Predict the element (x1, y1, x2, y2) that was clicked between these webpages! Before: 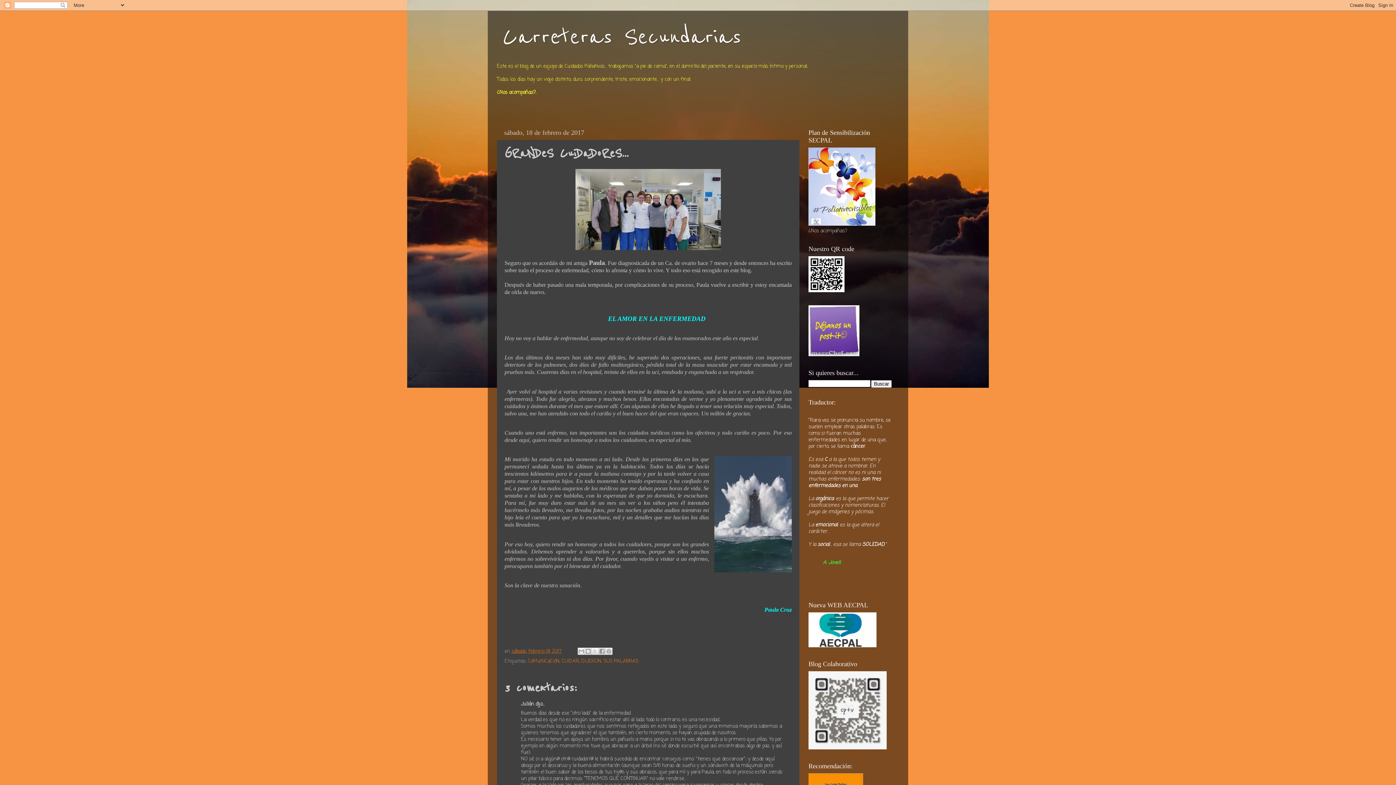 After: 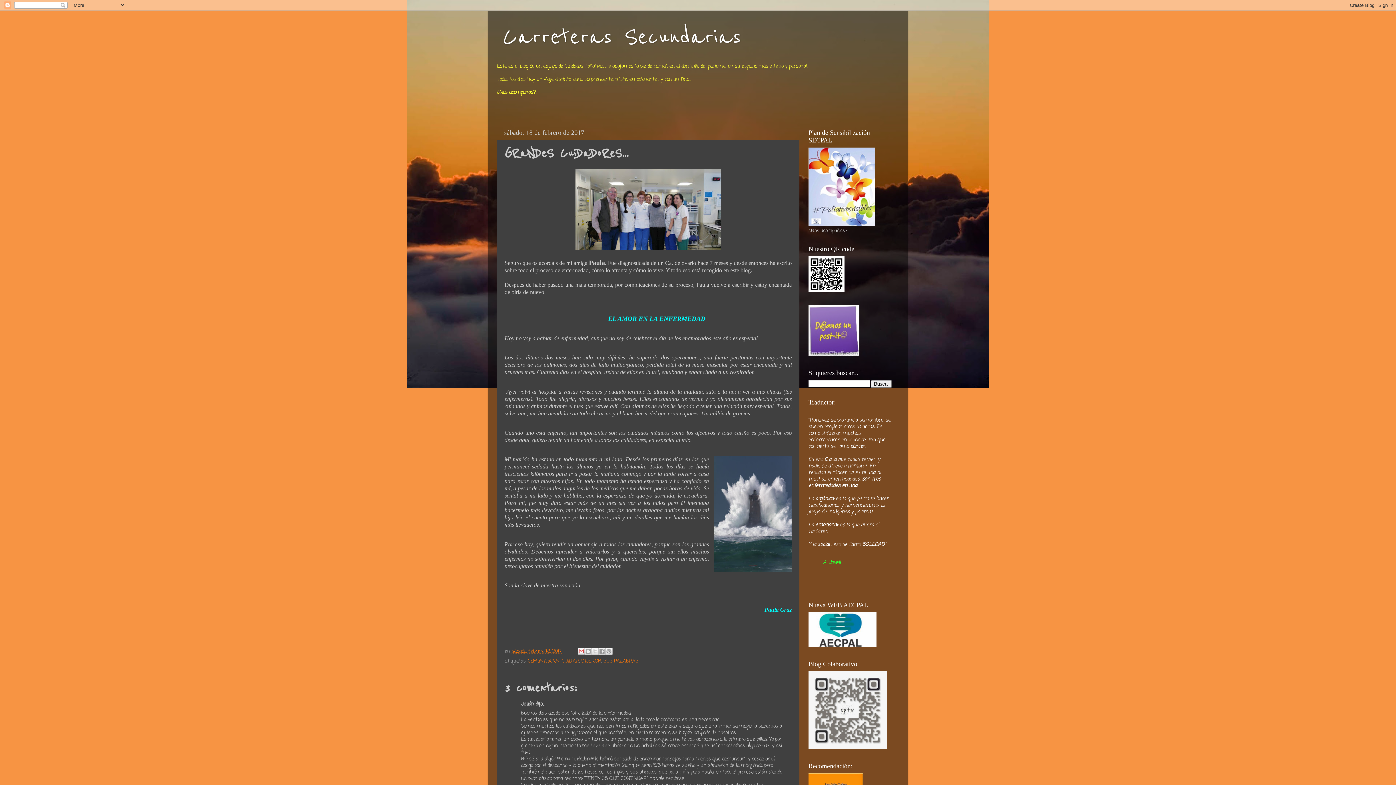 Action: bbox: (577, 648, 584, 655) label: Enviar por correo electrónico